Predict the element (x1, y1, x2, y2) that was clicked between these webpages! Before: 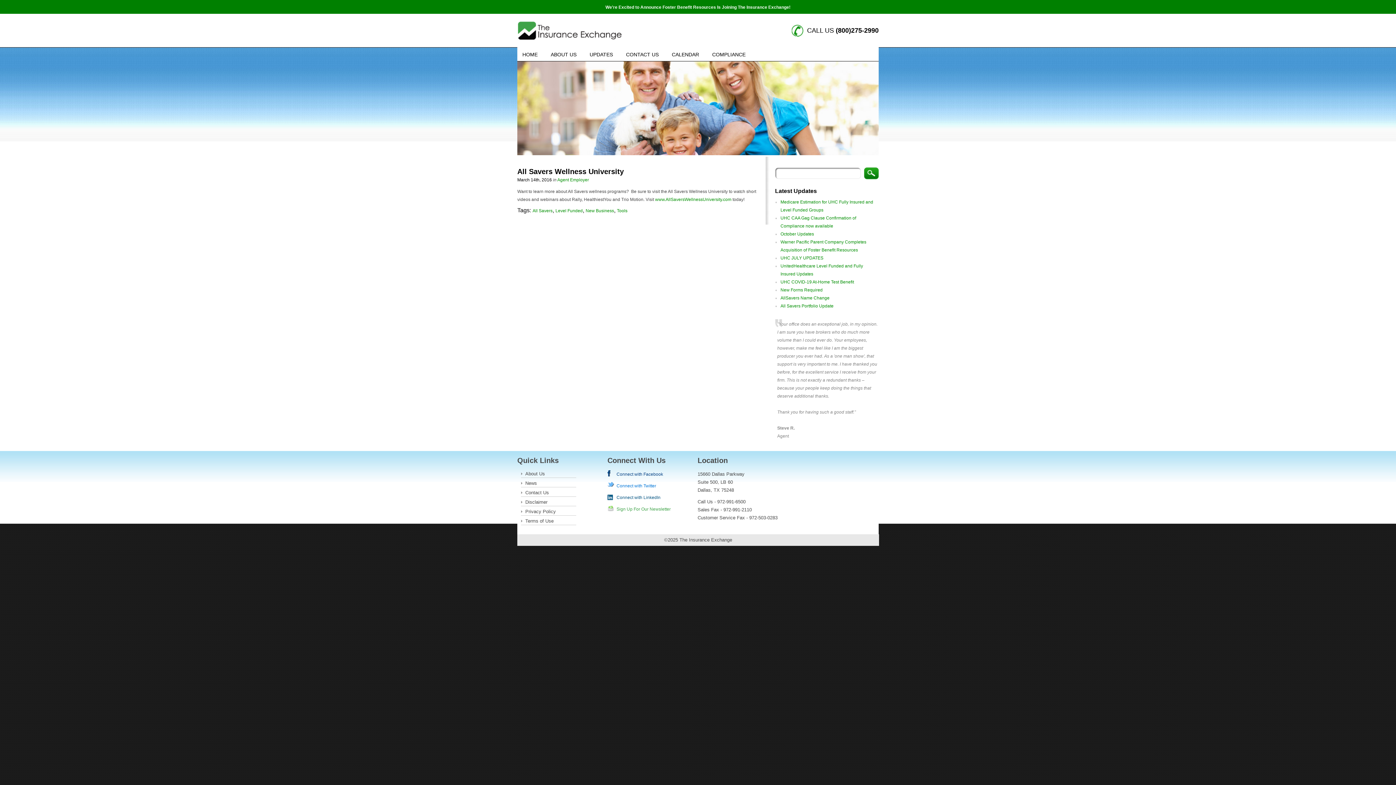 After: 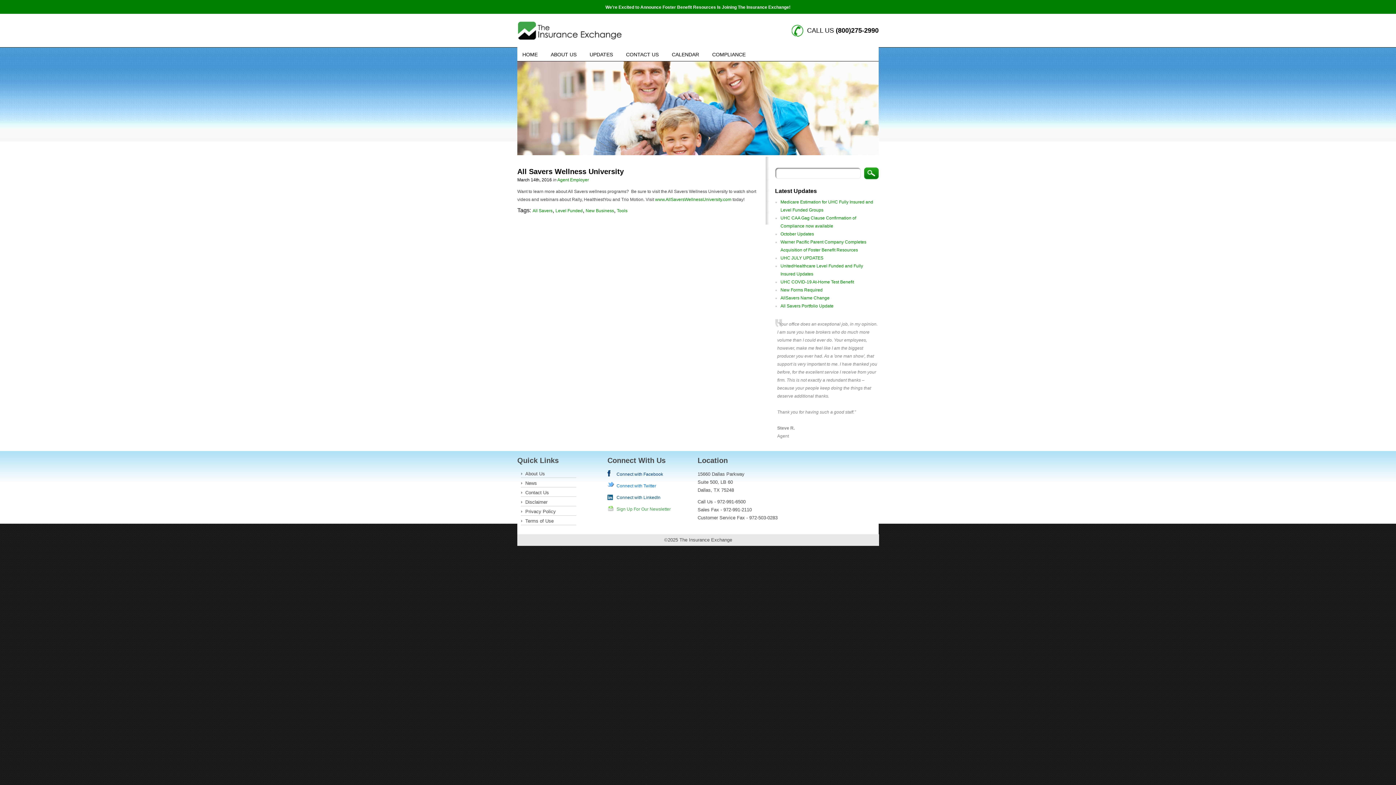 Action: bbox: (517, 21, 622, 40) label: Insurance Exchange keywords